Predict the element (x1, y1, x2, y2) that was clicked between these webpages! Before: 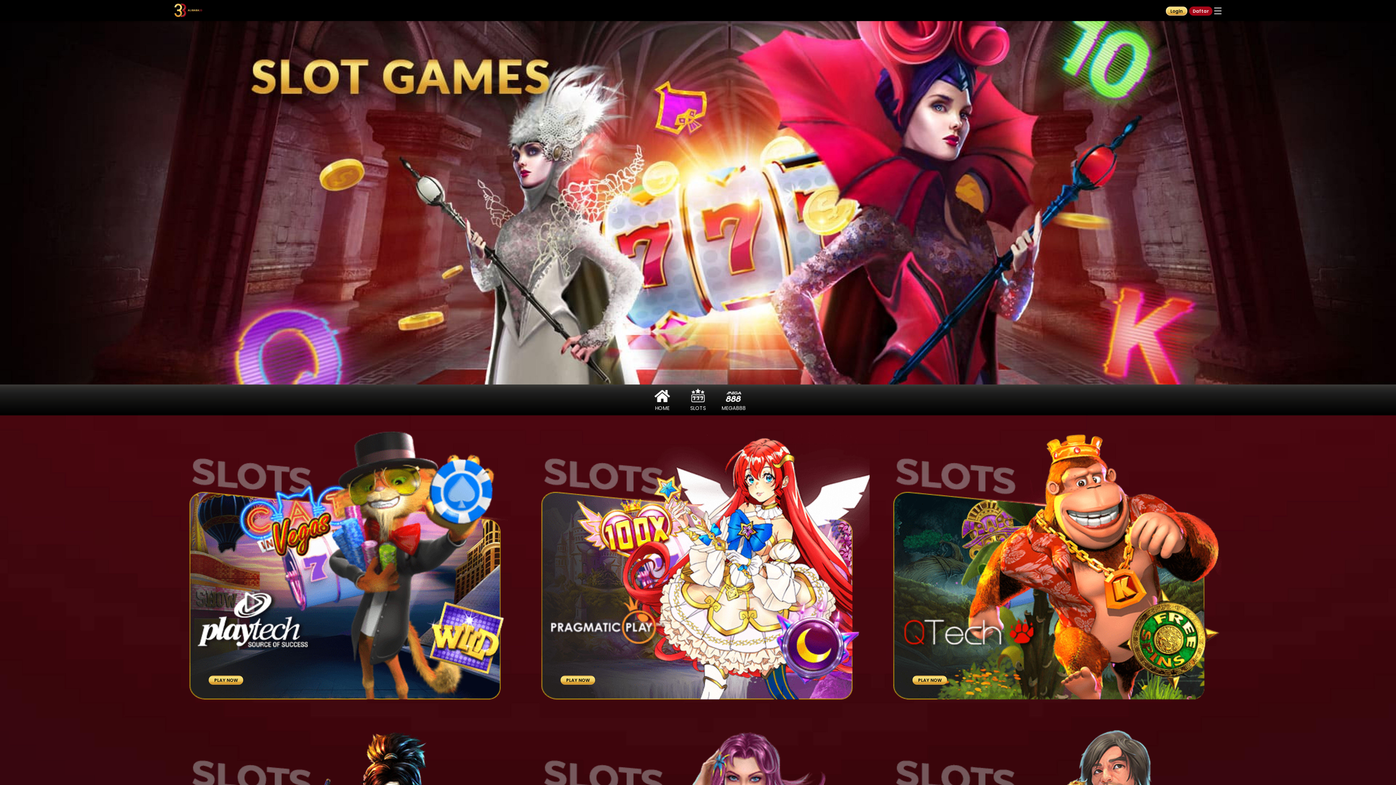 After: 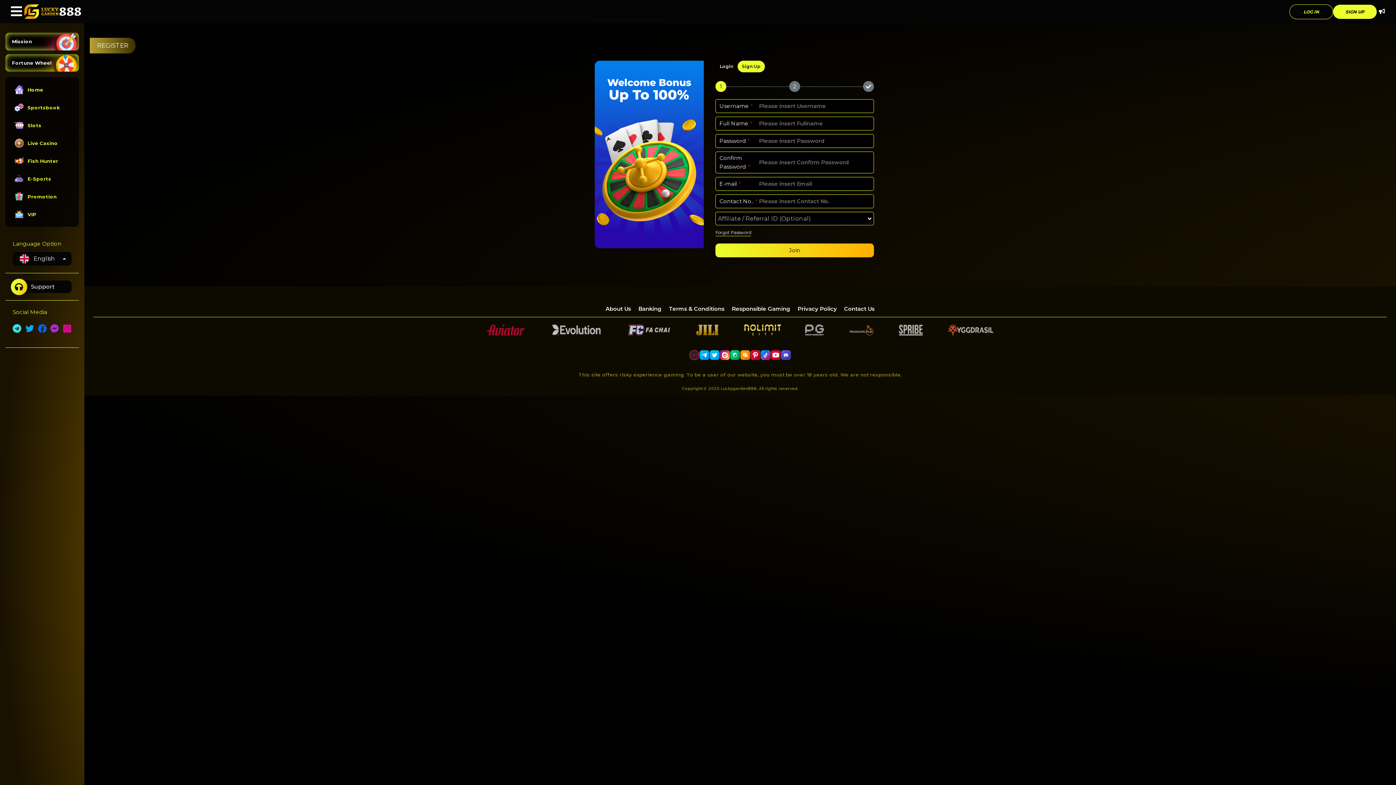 Action: label: PLAY NOW bbox: (912, 675, 947, 685)